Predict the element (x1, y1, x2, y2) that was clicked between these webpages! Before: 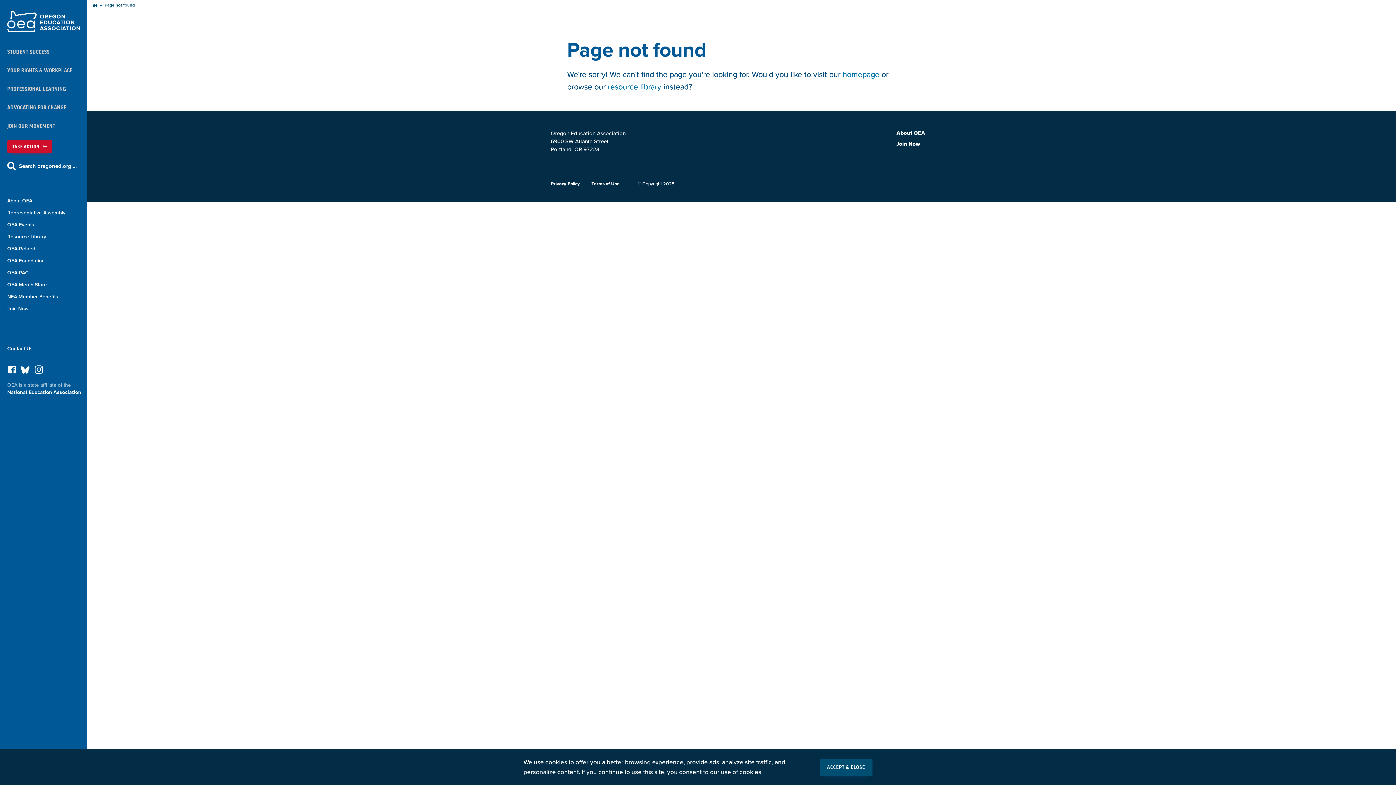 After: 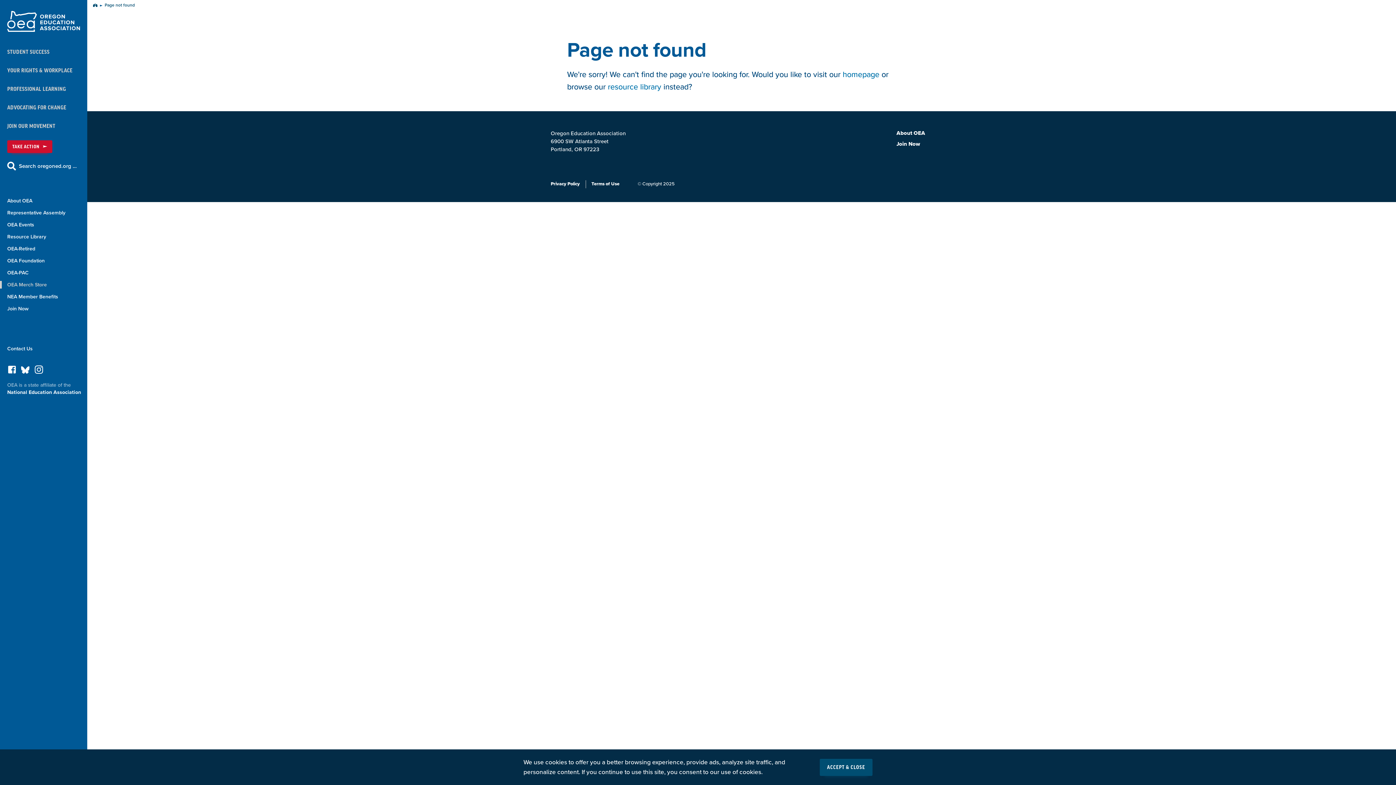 Action: bbox: (7, 281, 80, 288) label: OEA Merch Store